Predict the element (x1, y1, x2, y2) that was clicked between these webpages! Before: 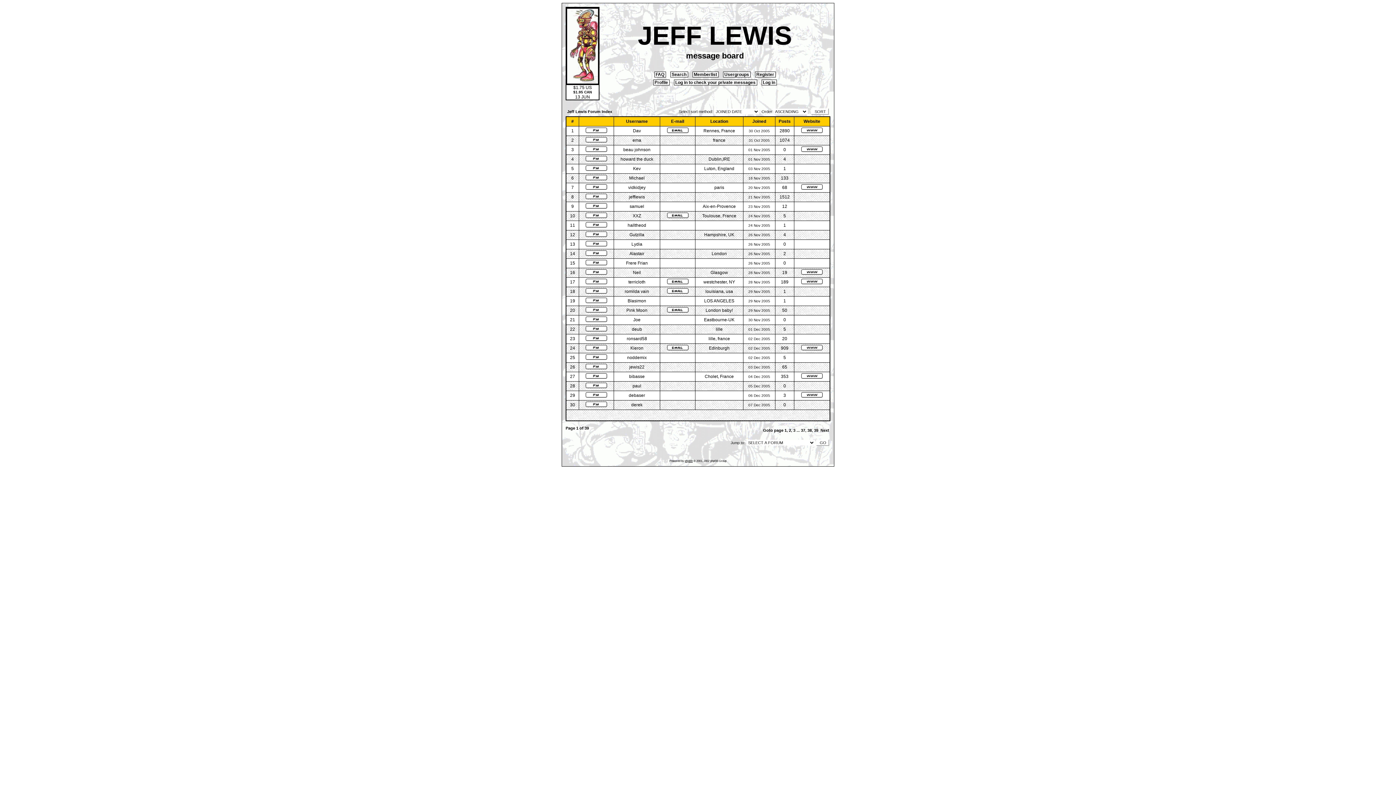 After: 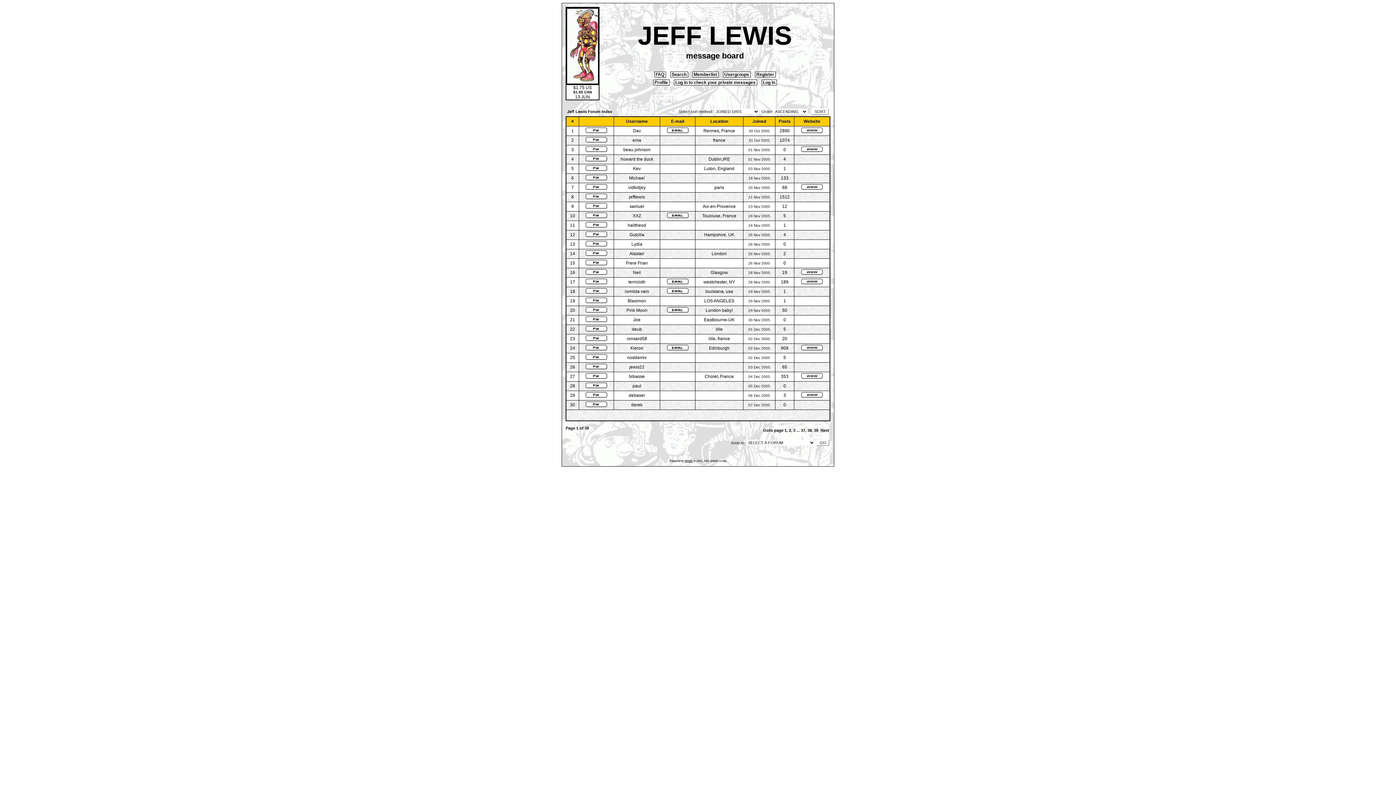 Action: bbox: (801, 279, 822, 285)